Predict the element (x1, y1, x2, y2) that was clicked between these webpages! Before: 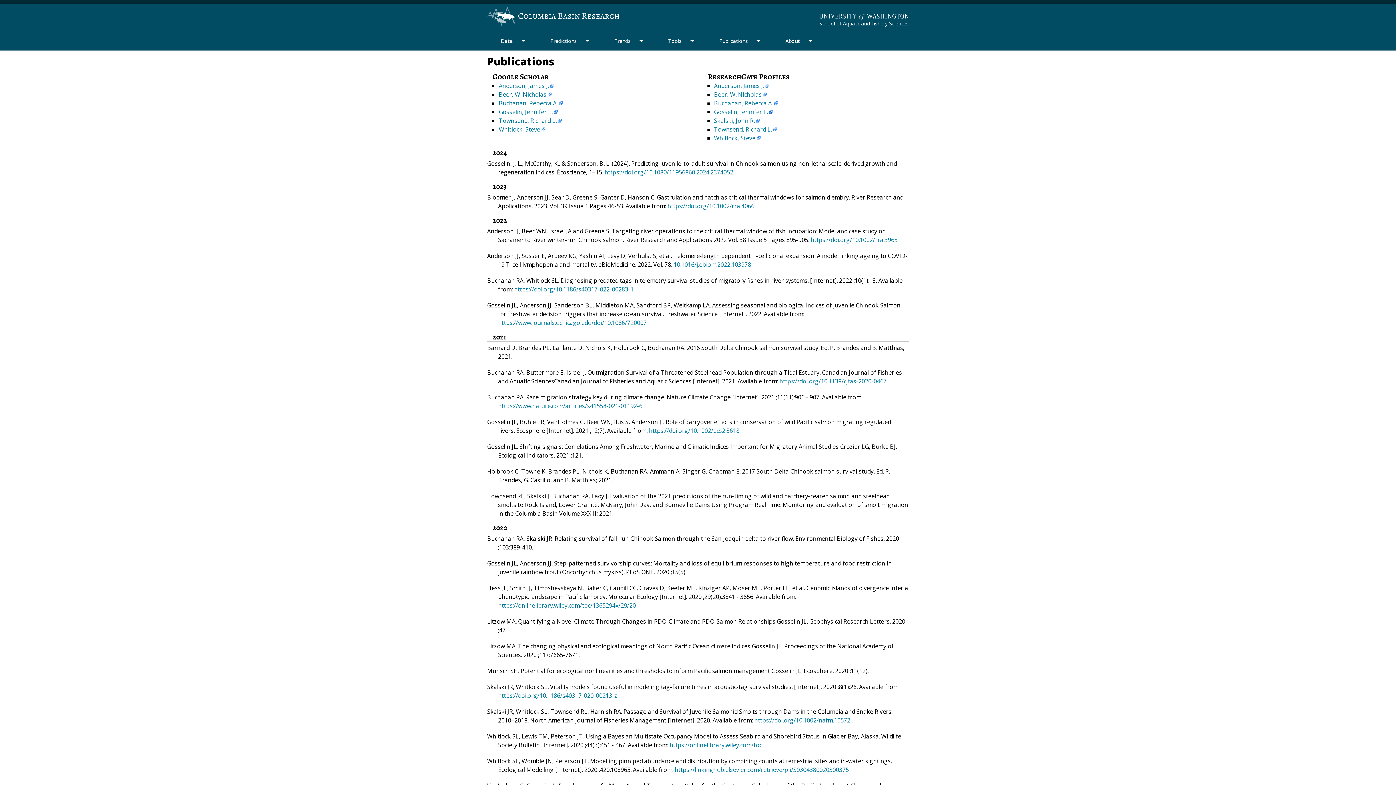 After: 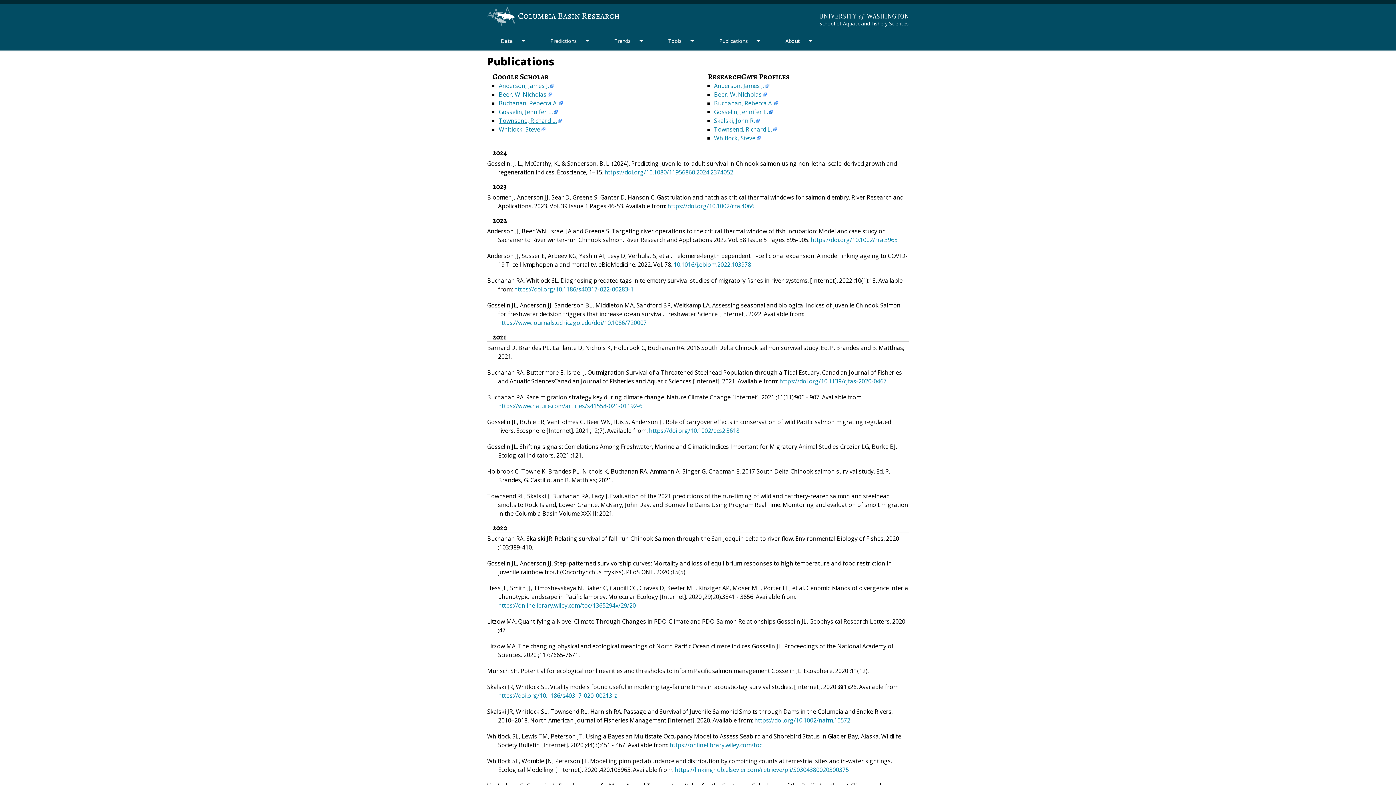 Action: bbox: (498, 116, 562, 124) label: Townsend, Richard L.